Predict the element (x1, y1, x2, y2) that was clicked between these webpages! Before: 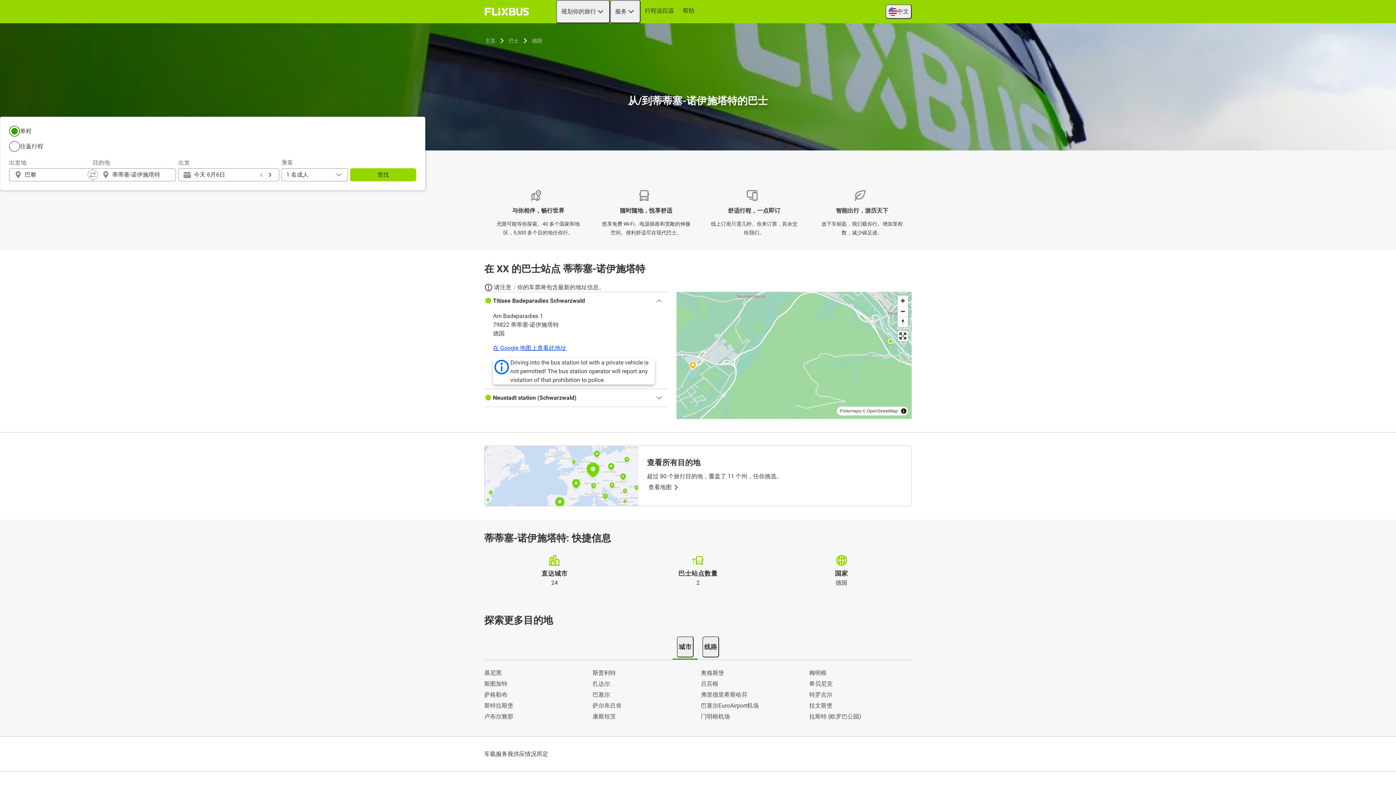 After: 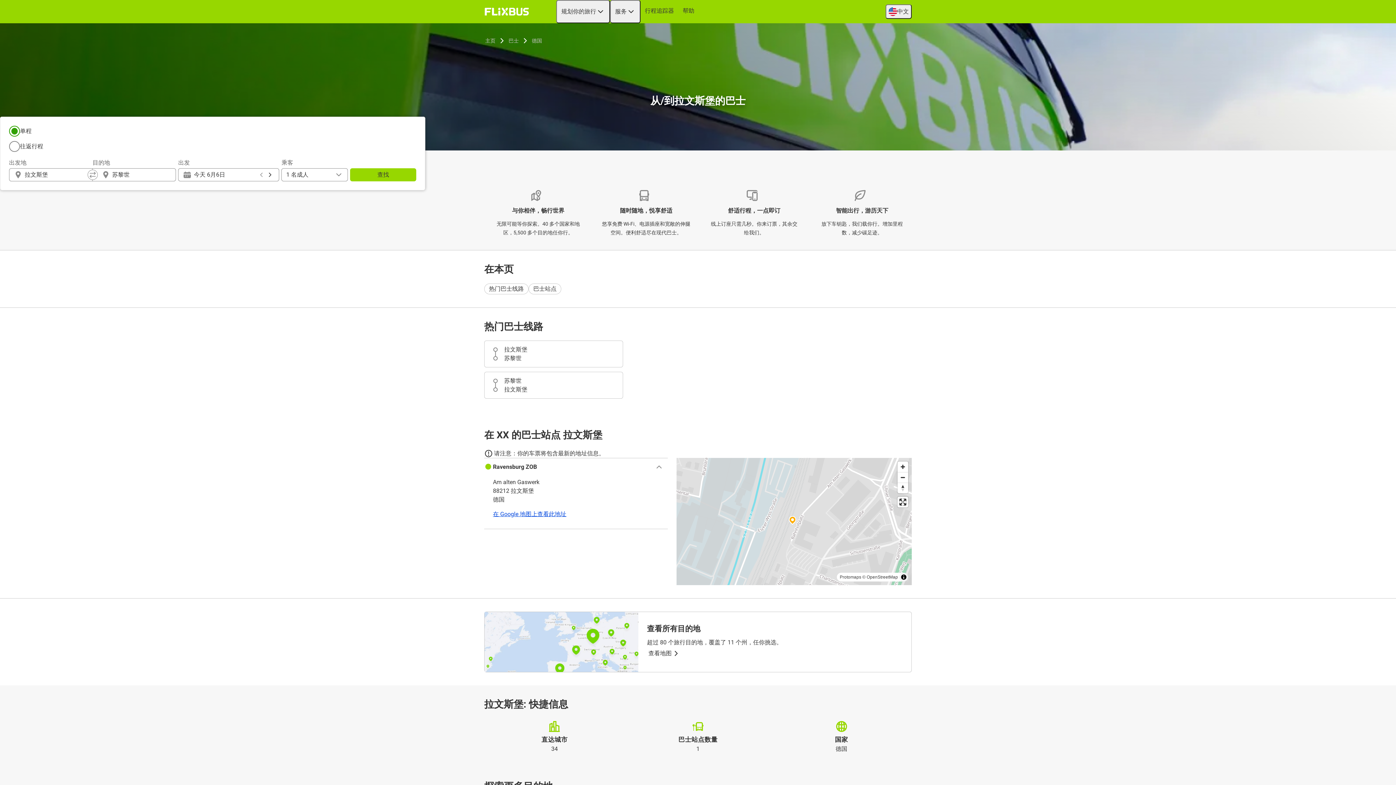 Action: bbox: (809, 701, 912, 710) label: 拉文斯堡